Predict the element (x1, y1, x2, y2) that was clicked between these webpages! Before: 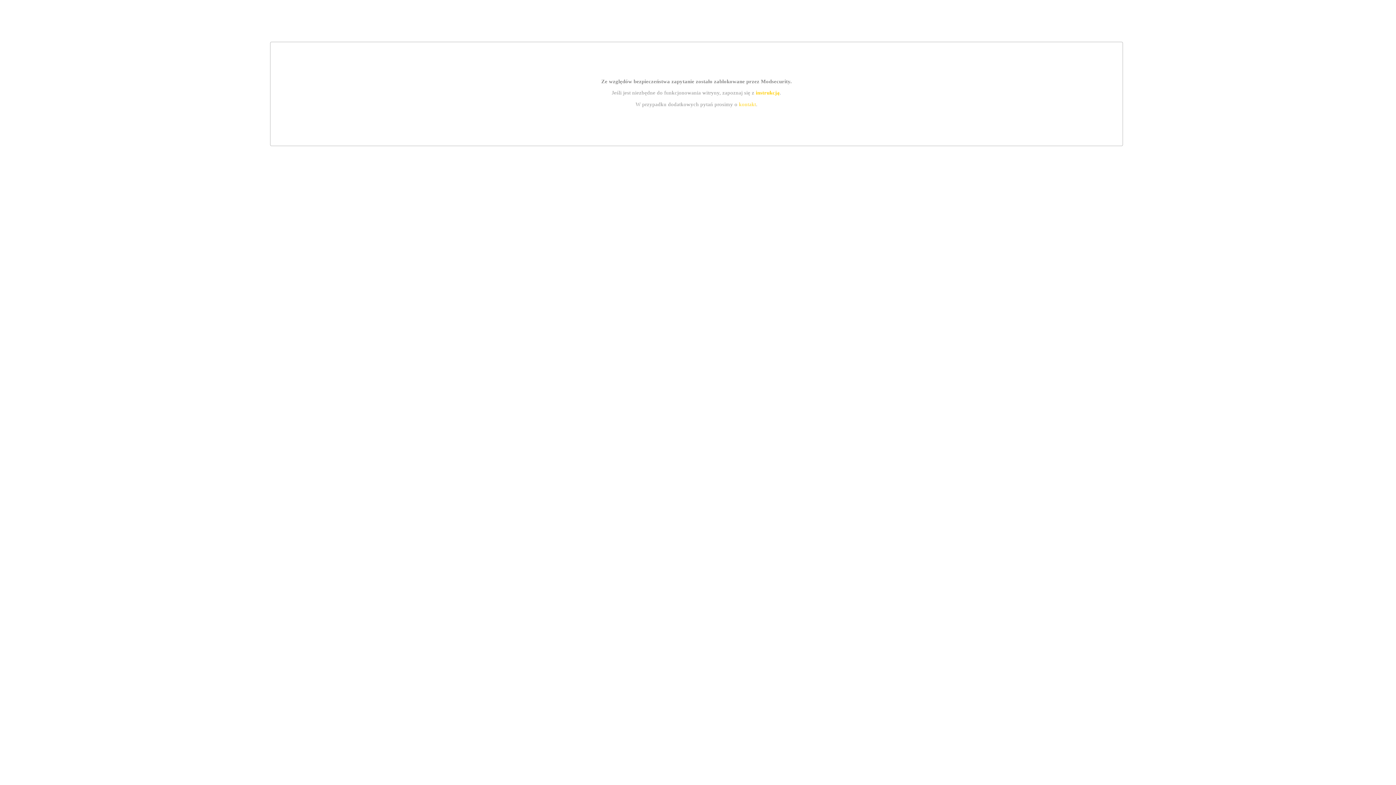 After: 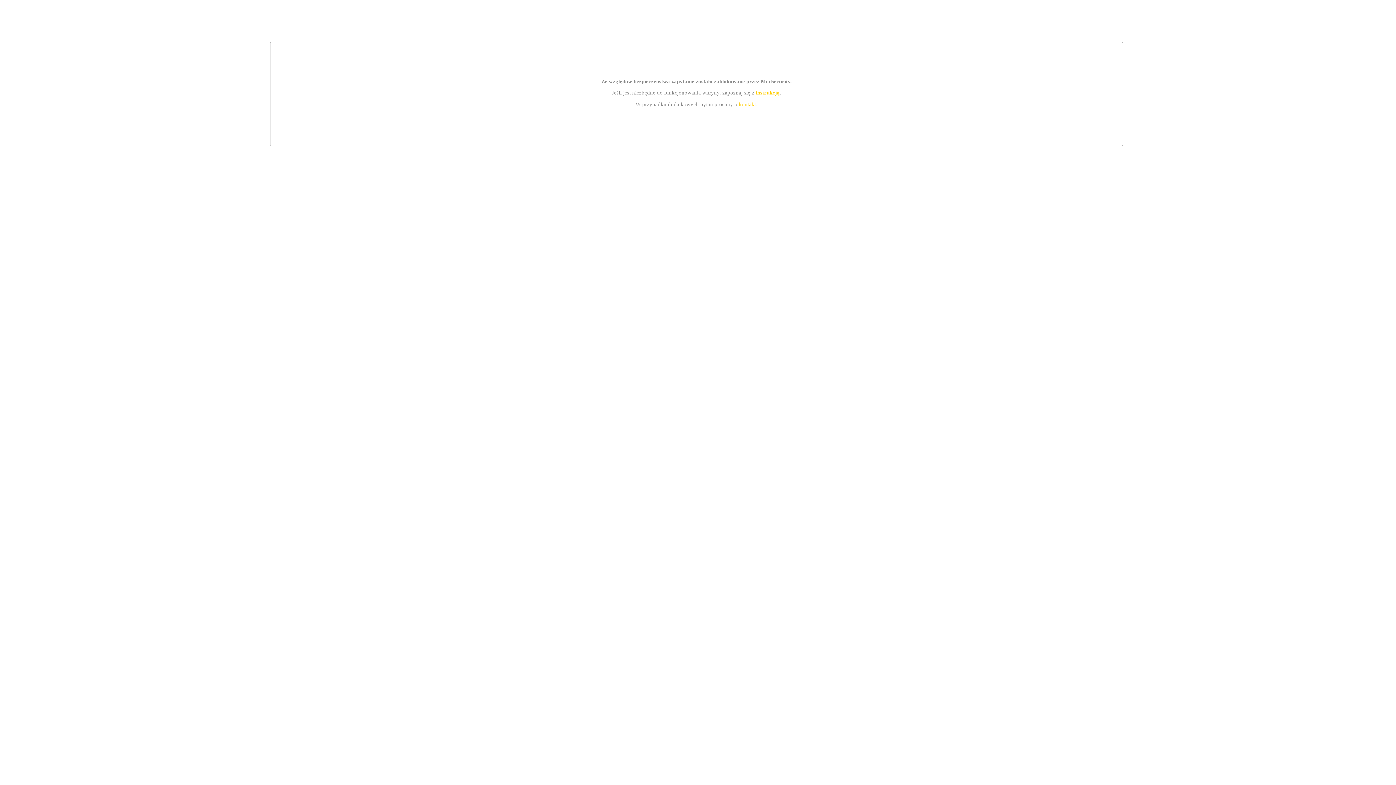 Action: bbox: (739, 101, 756, 107) label: kontakt